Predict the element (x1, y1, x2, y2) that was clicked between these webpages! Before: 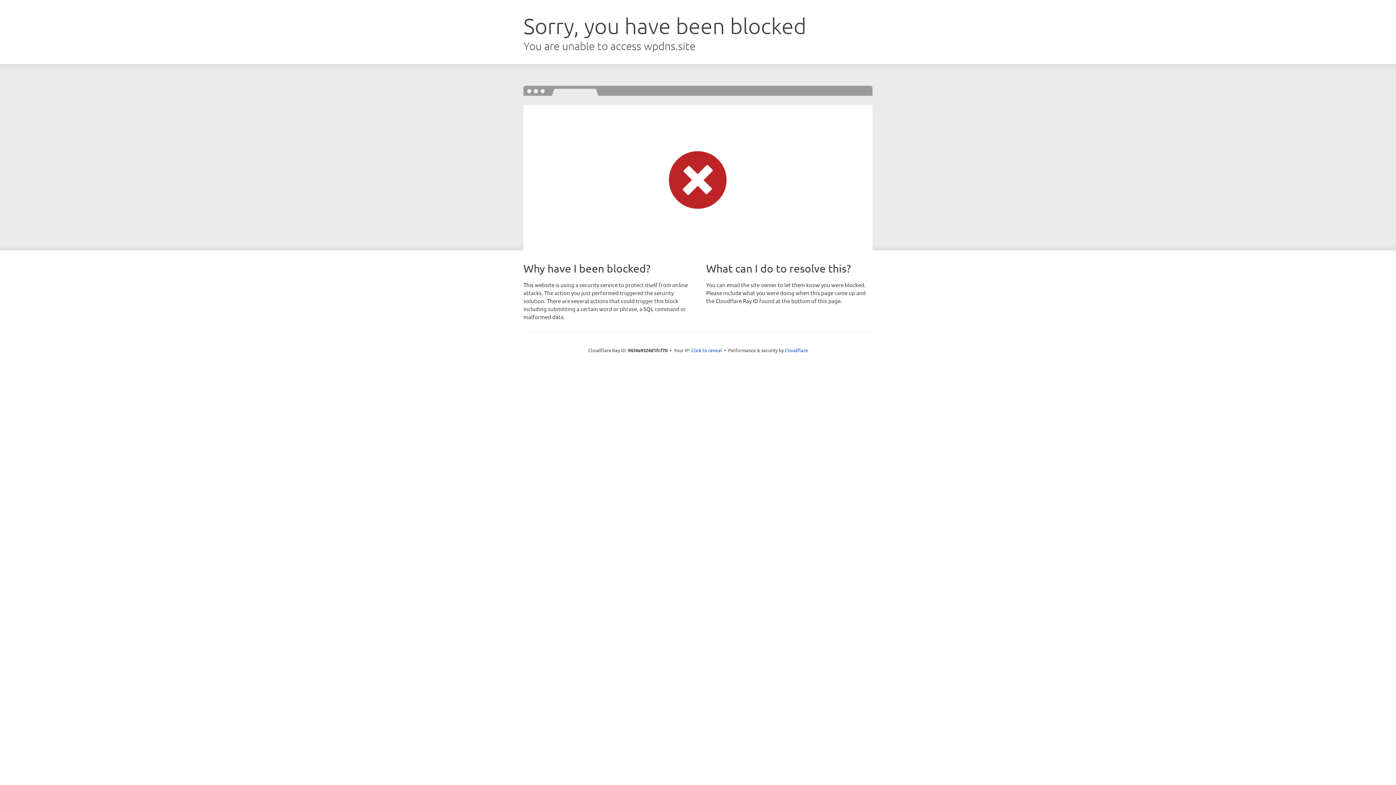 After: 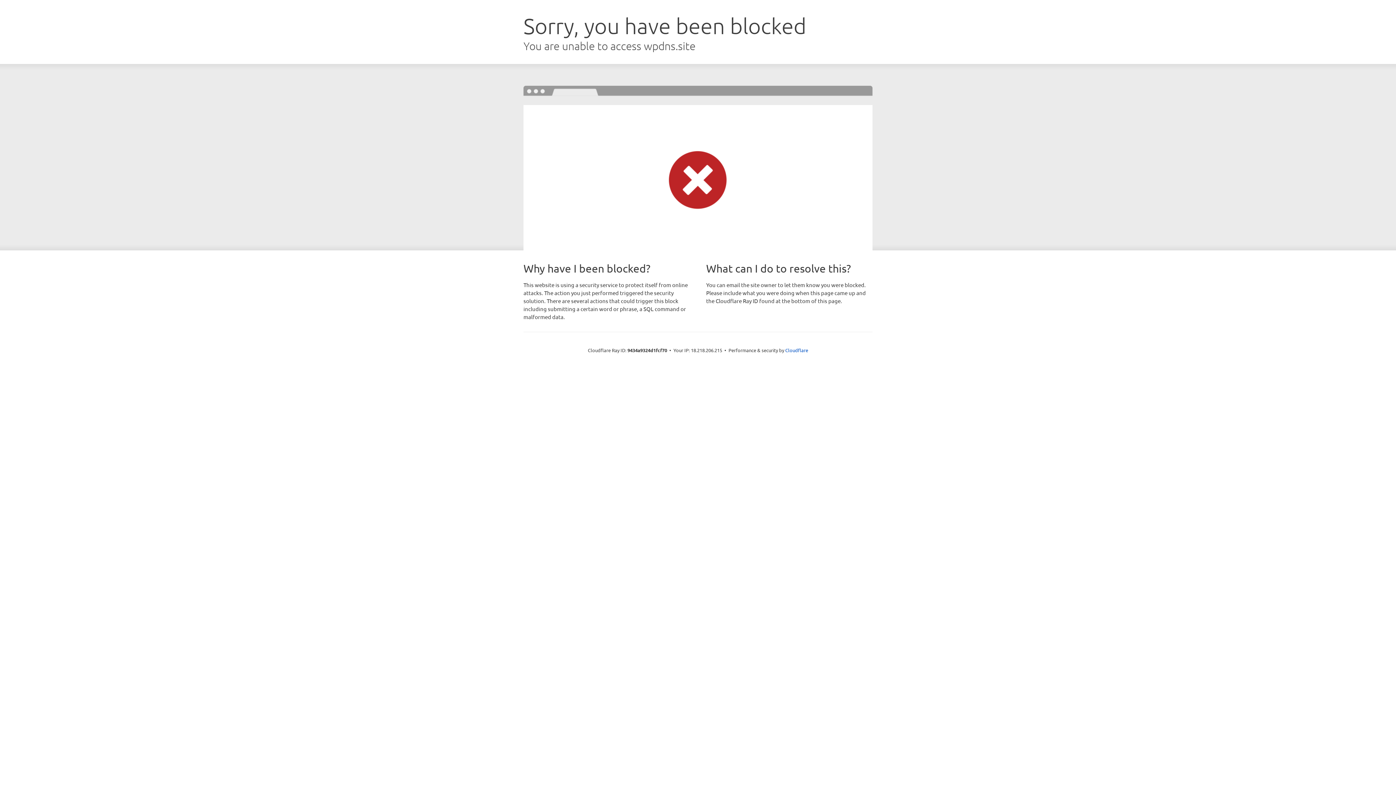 Action: bbox: (691, 346, 722, 353) label: Click to reveal